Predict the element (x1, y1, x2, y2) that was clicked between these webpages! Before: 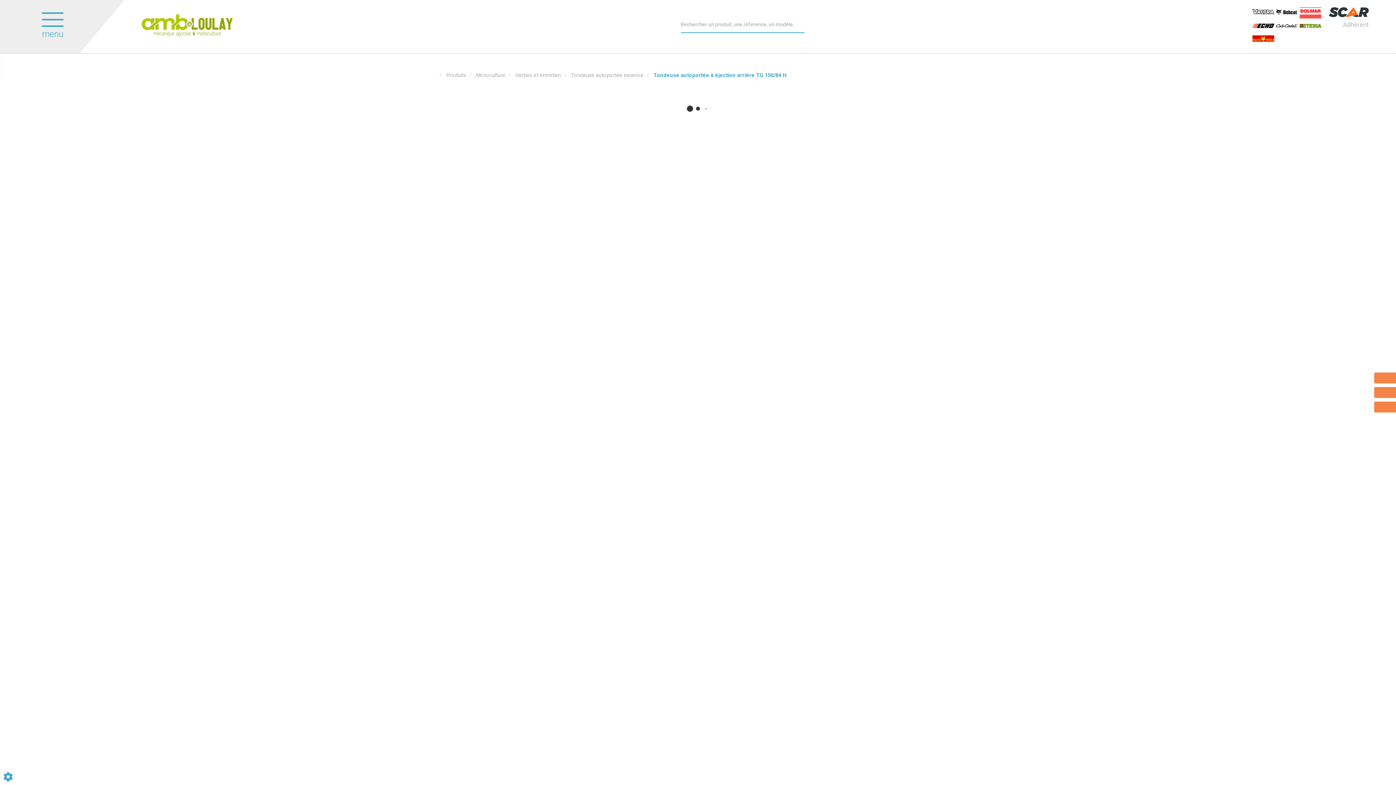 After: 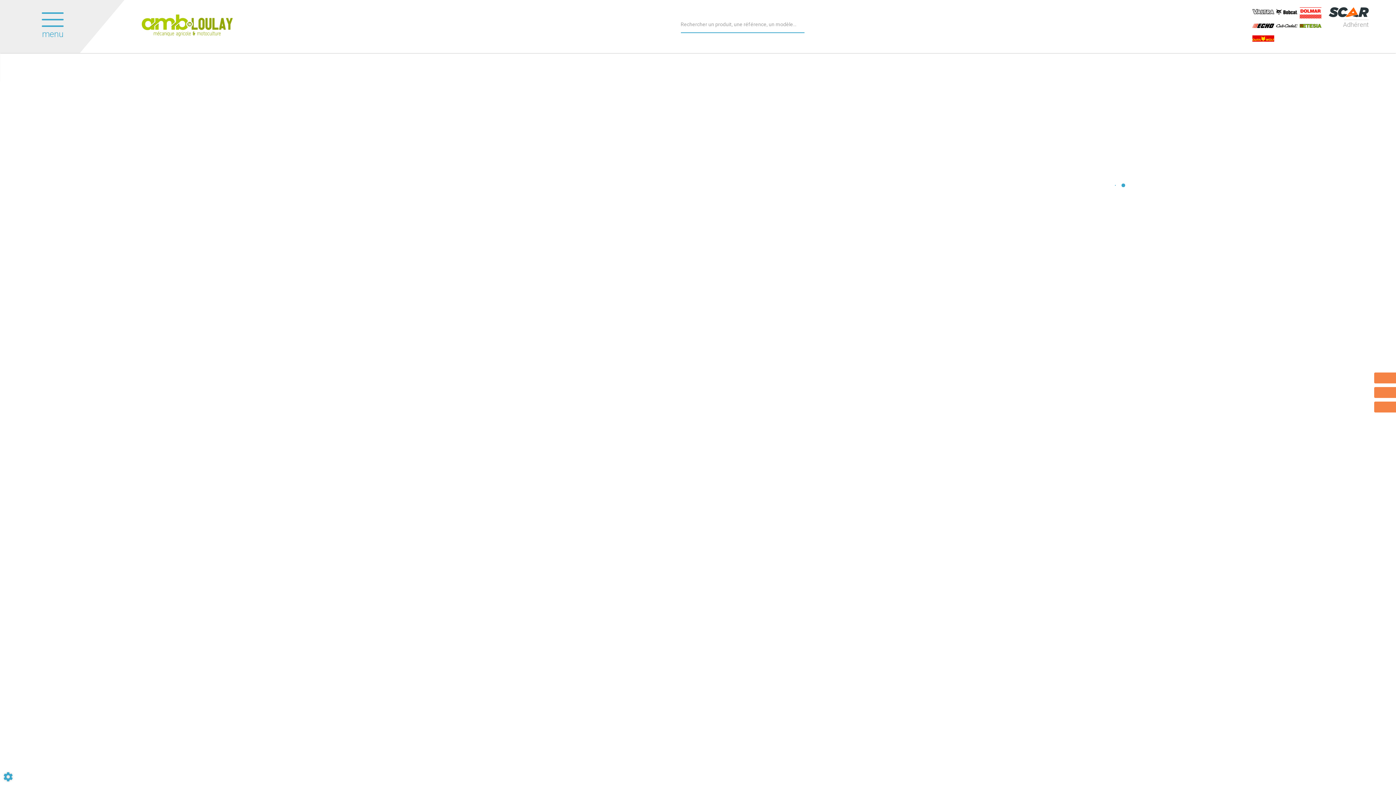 Action: label: Herbes et entretien bbox: (515, 72, 561, 78)